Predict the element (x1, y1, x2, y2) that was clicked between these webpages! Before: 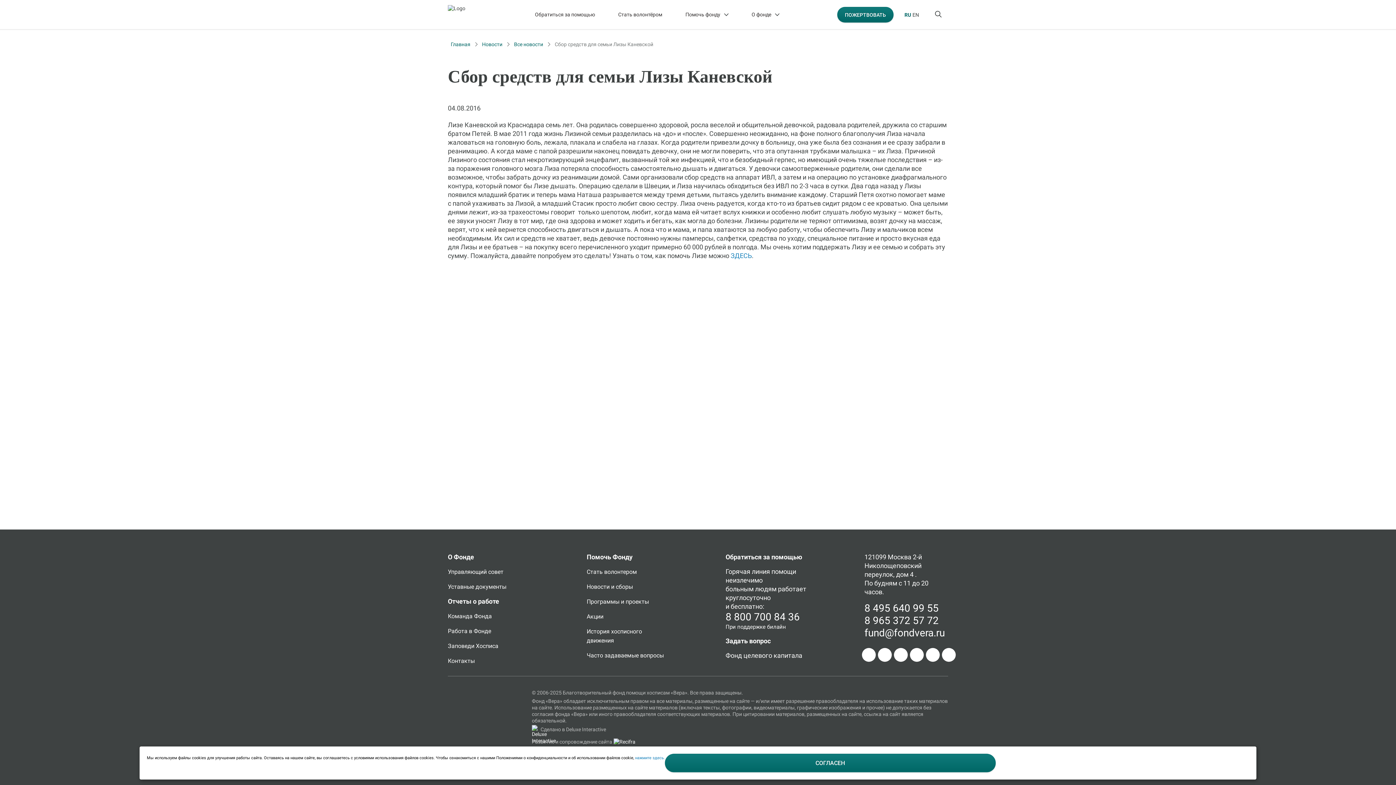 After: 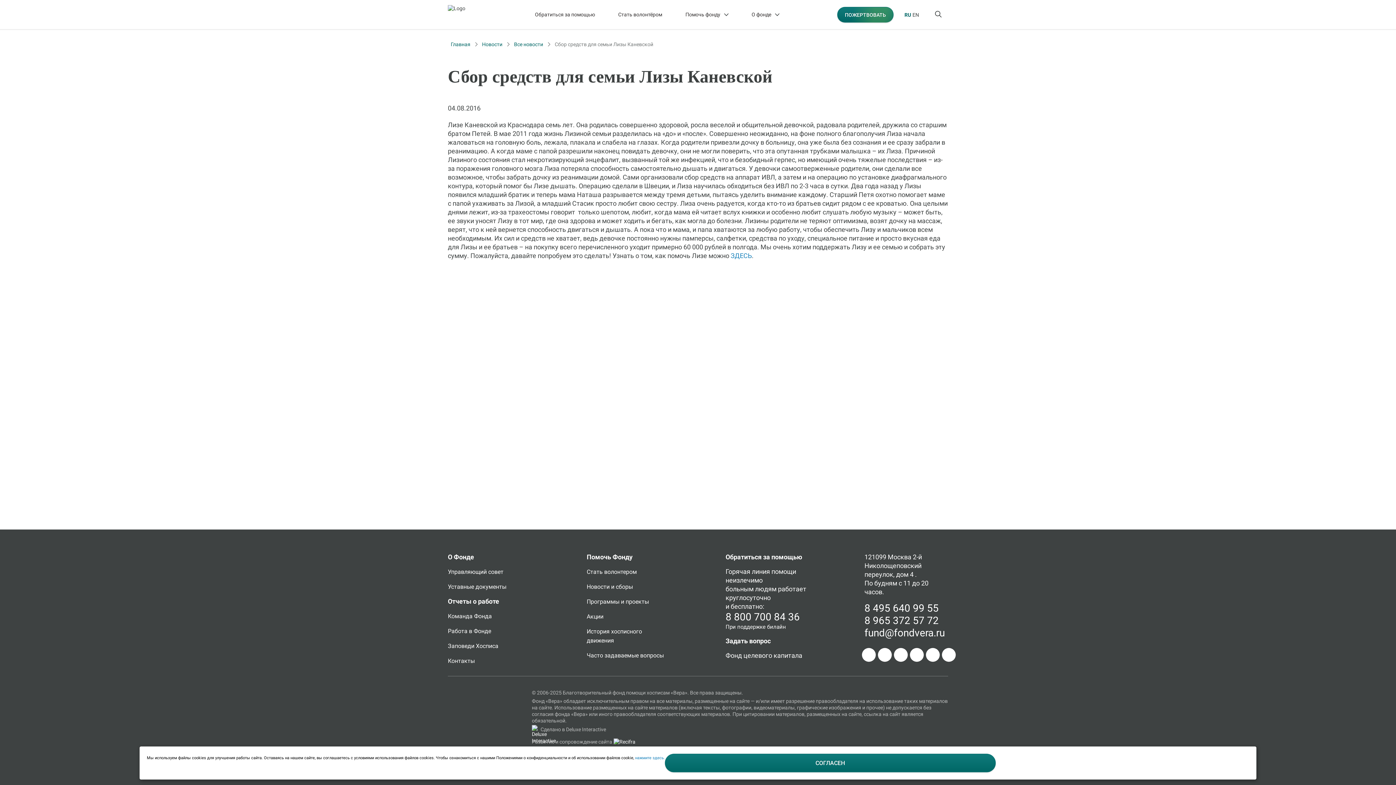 Action: label: ВКонтакте bbox: (894, 648, 908, 662)